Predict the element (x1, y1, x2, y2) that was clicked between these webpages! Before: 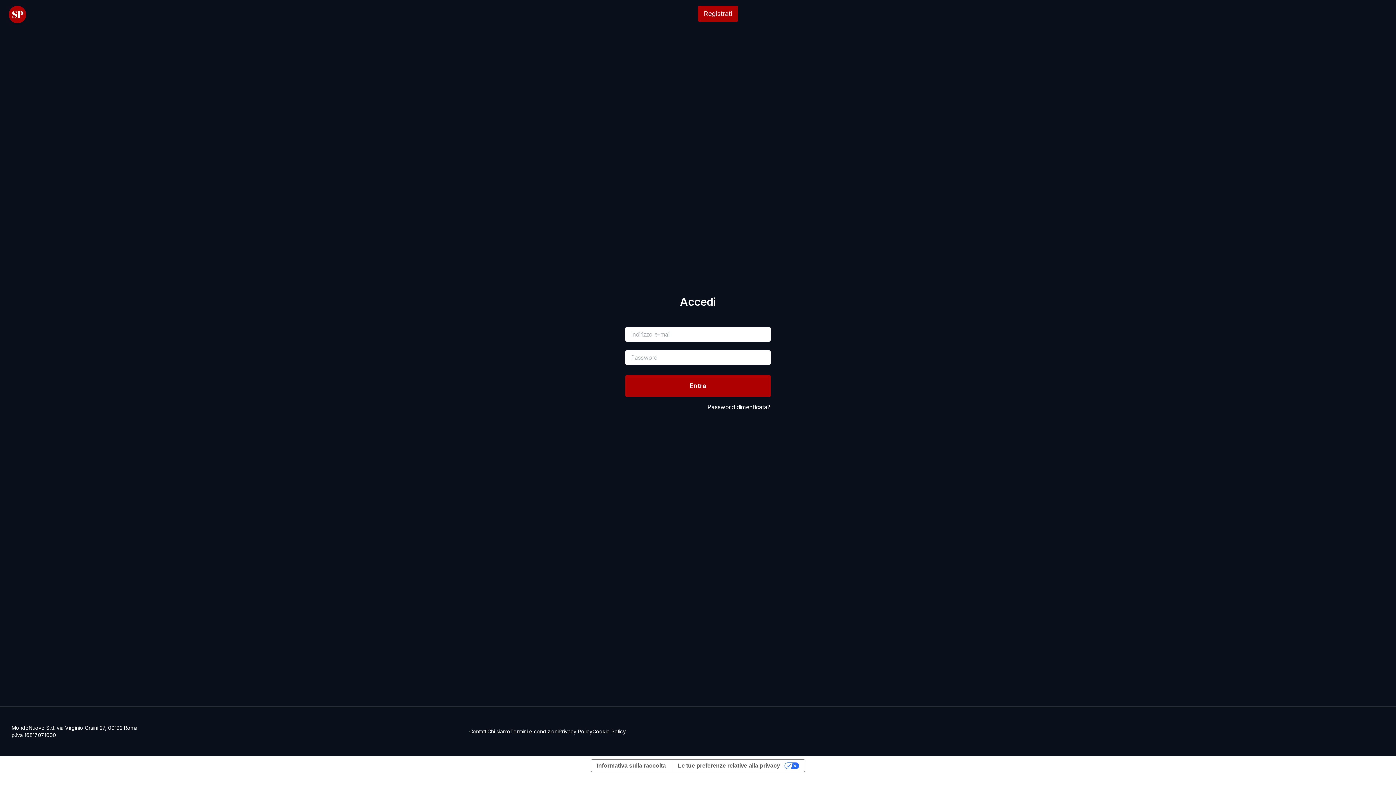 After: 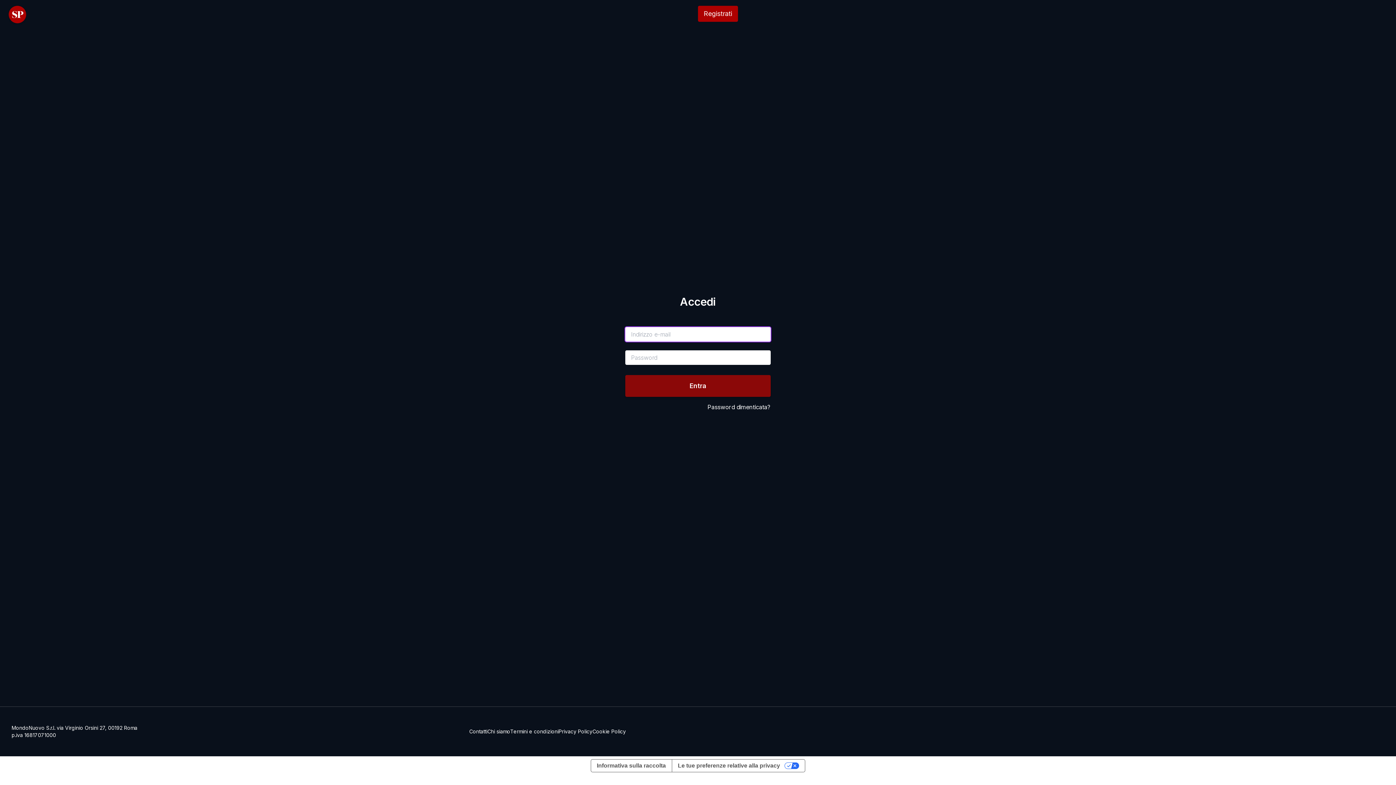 Action: label: Entra bbox: (625, 375, 770, 397)